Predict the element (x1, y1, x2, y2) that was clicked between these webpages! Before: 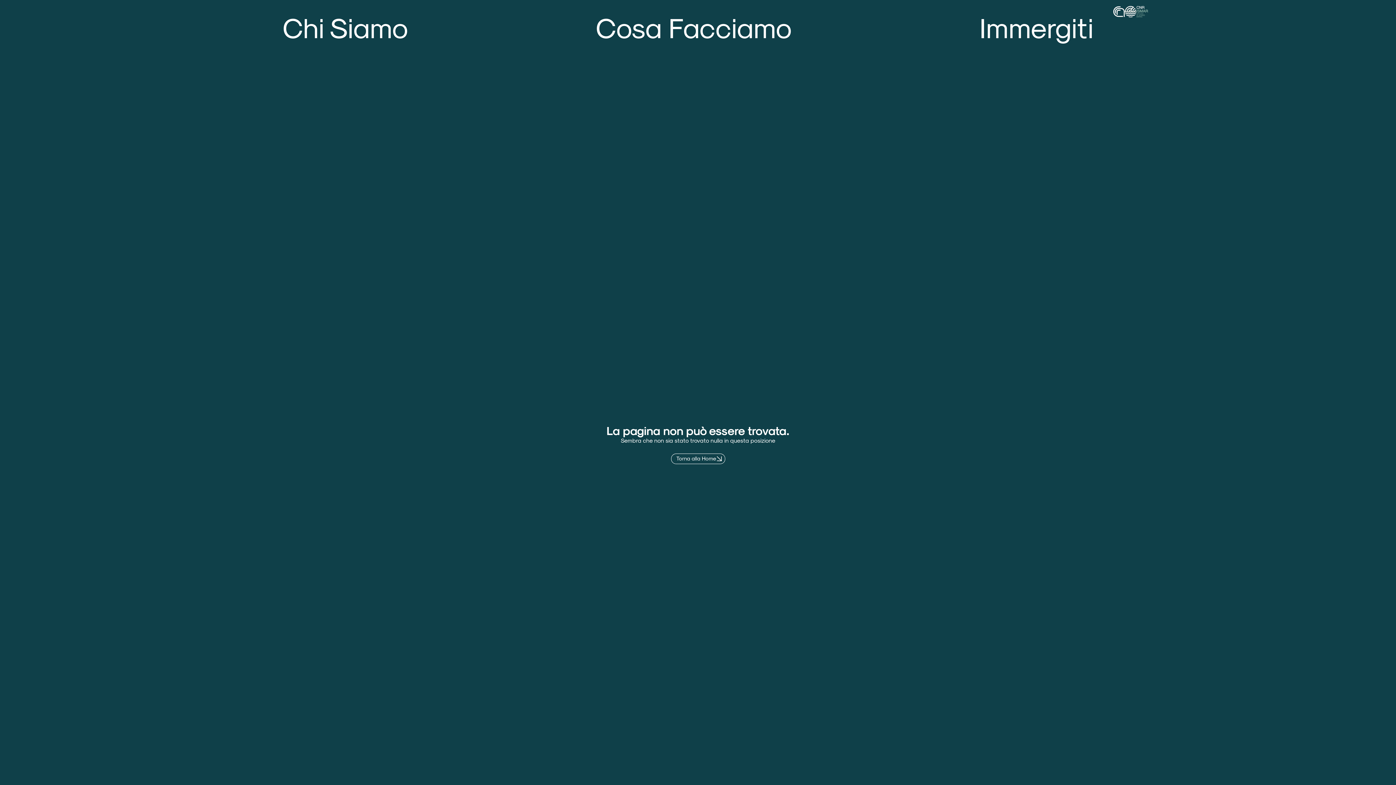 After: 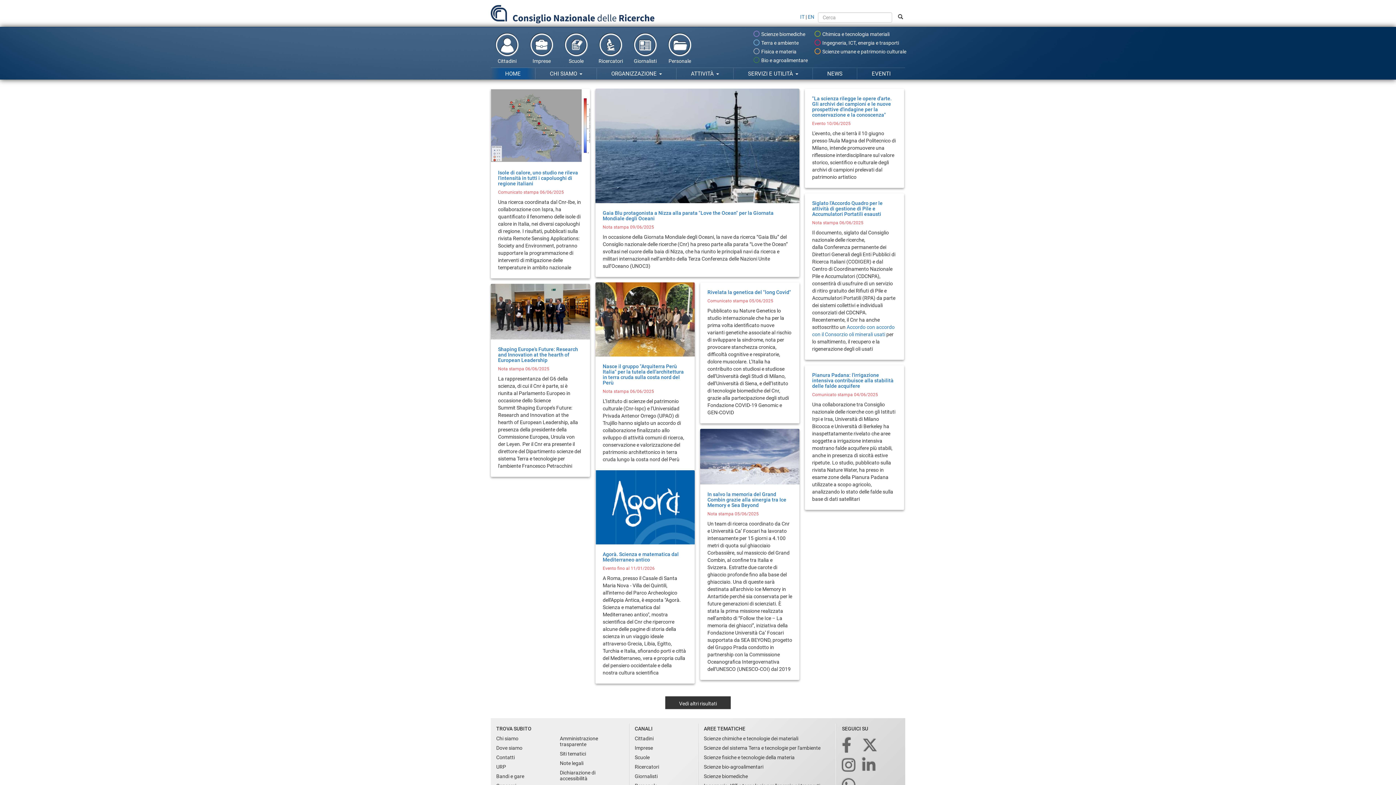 Action: bbox: (1136, 5, 1148, 17)